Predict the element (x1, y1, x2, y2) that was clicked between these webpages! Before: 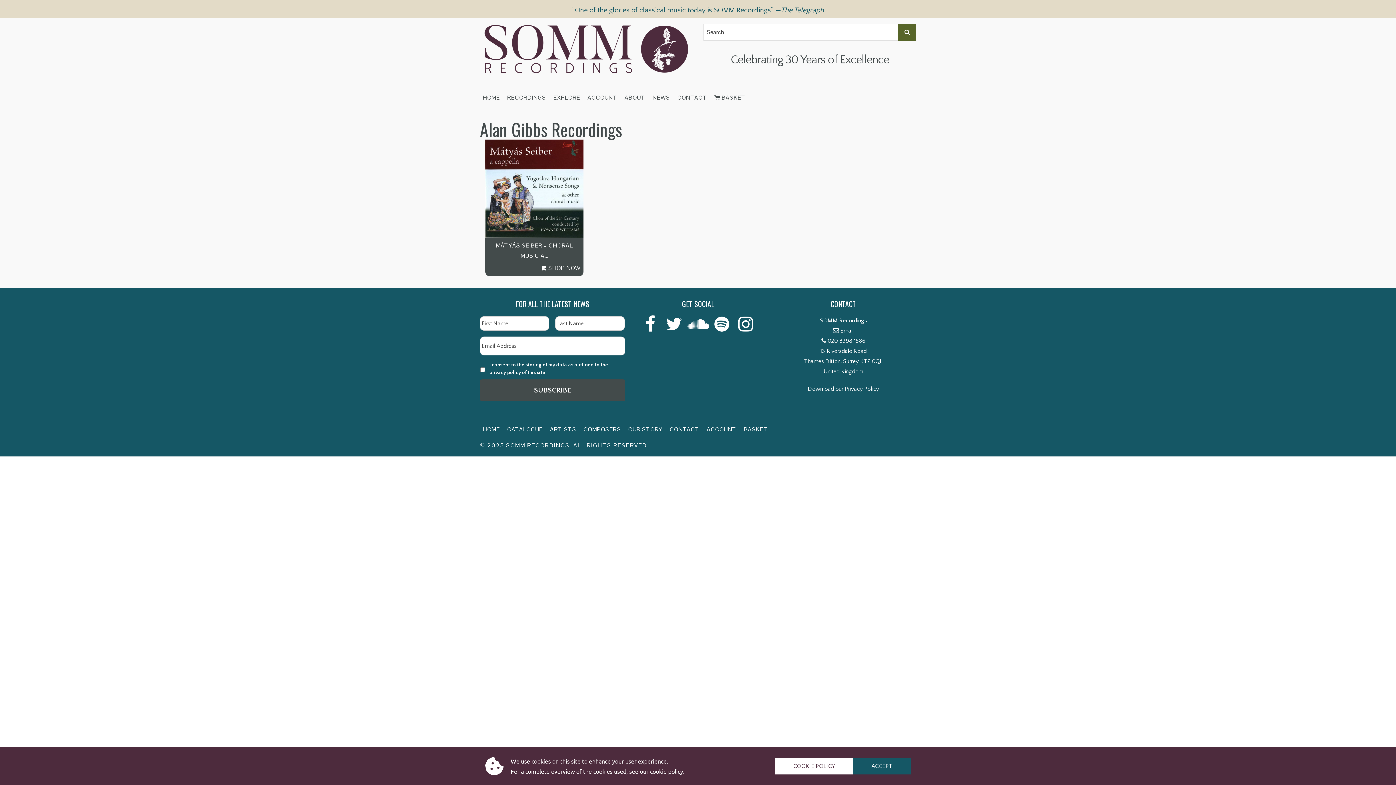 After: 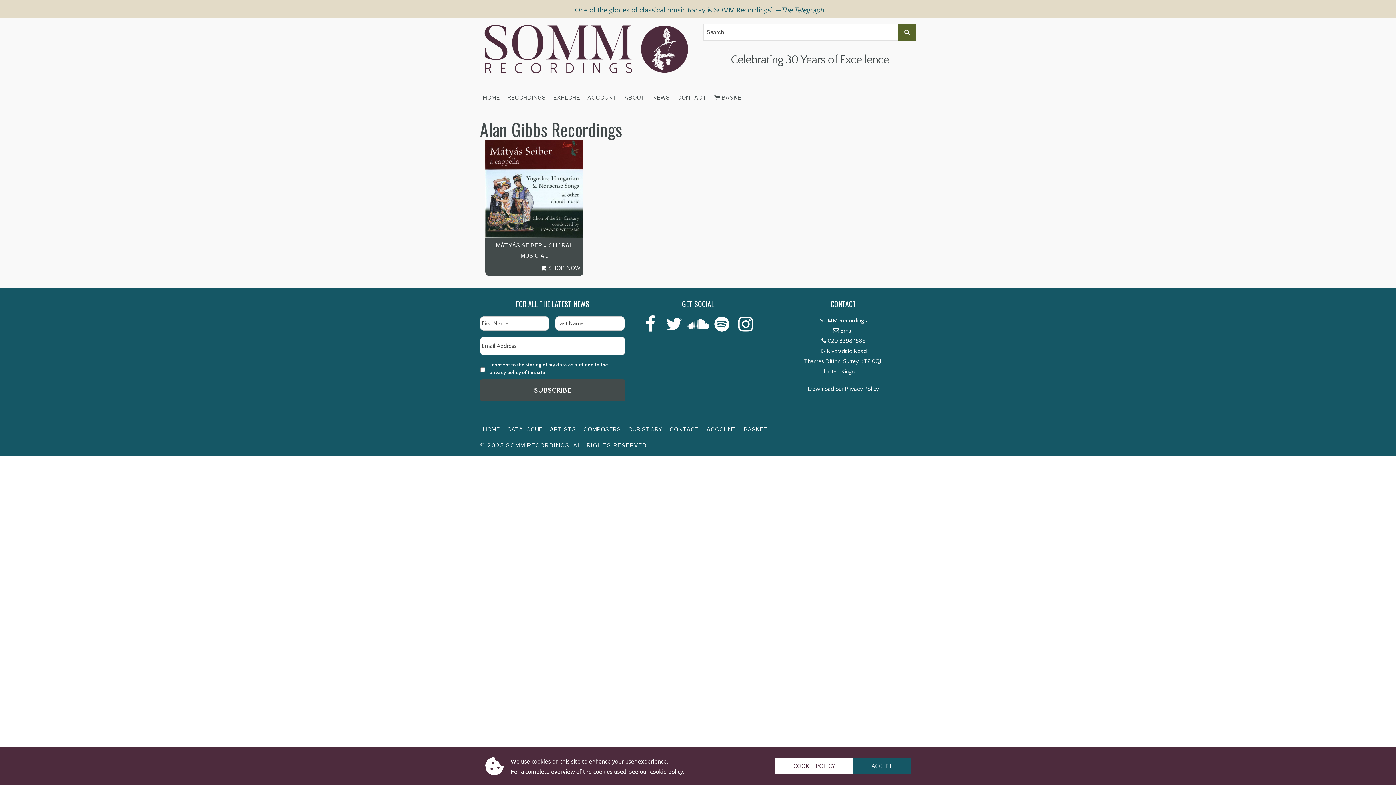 Action: bbox: (639, 325, 661, 331)